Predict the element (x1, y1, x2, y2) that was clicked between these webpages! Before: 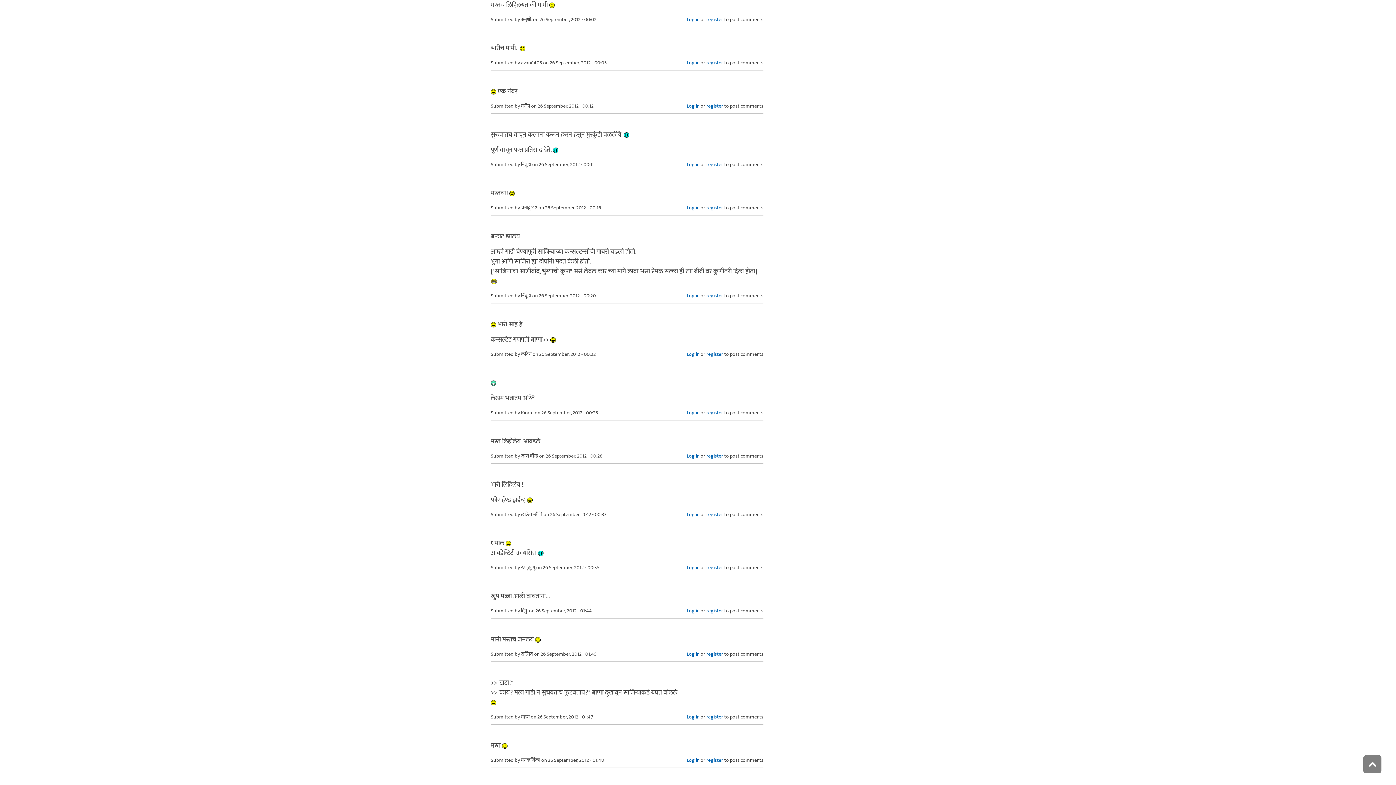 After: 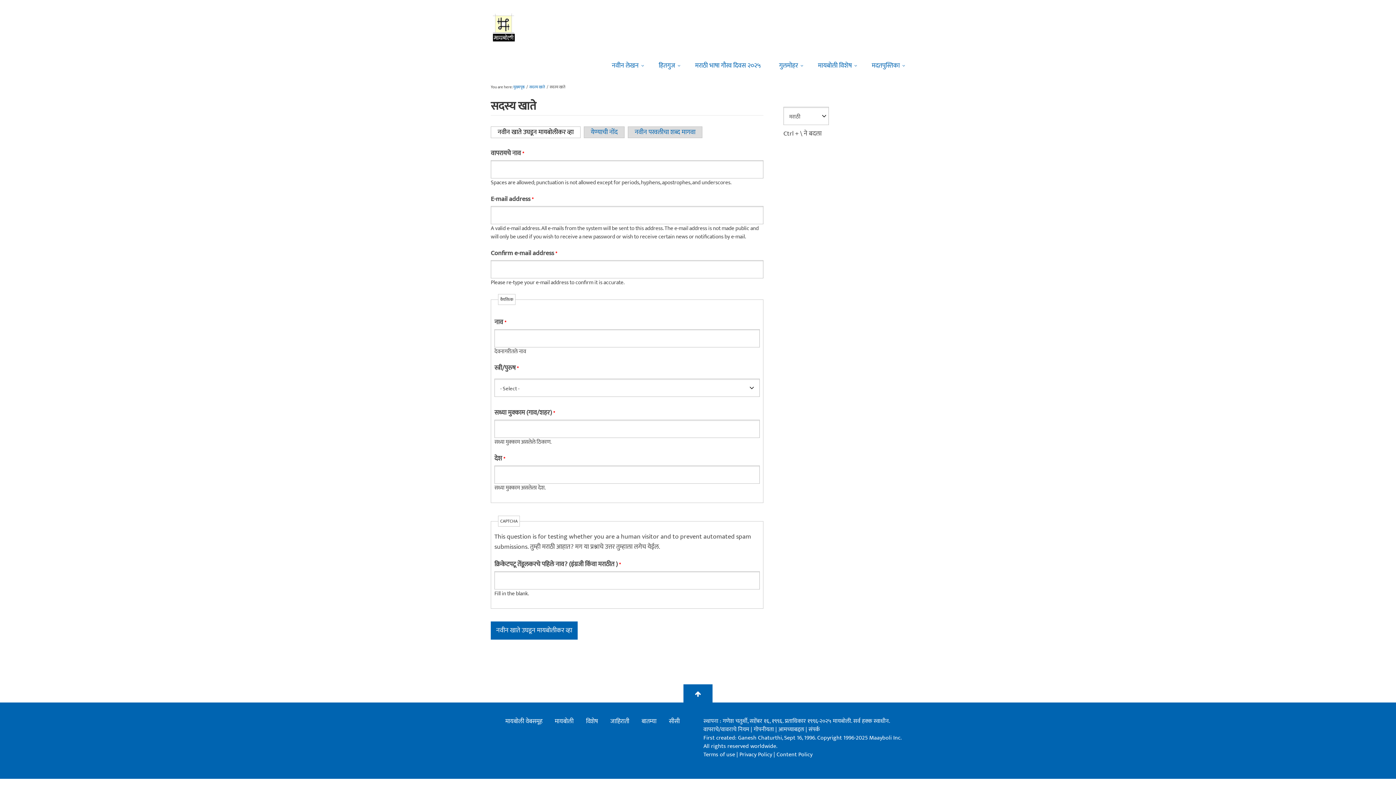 Action: bbox: (706, 607, 723, 614) label: register